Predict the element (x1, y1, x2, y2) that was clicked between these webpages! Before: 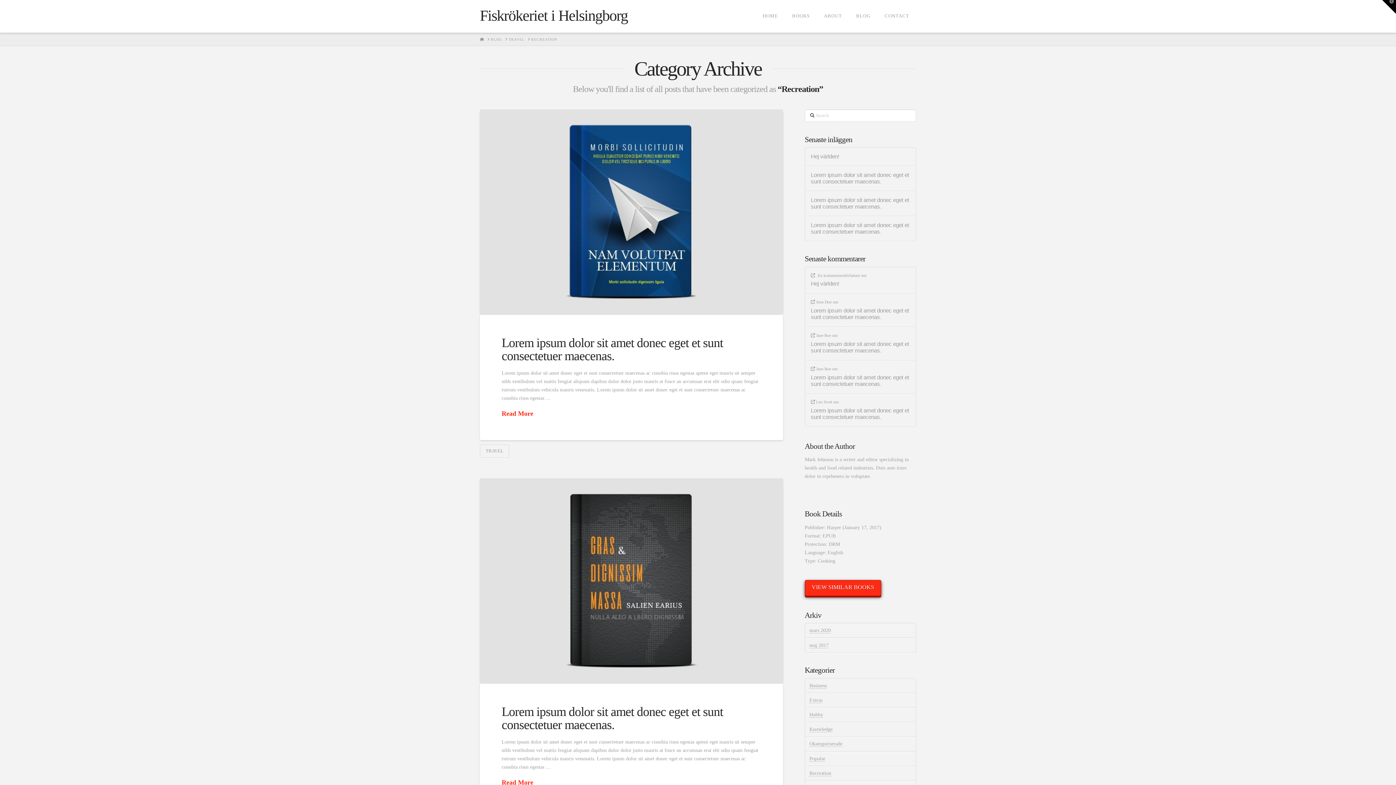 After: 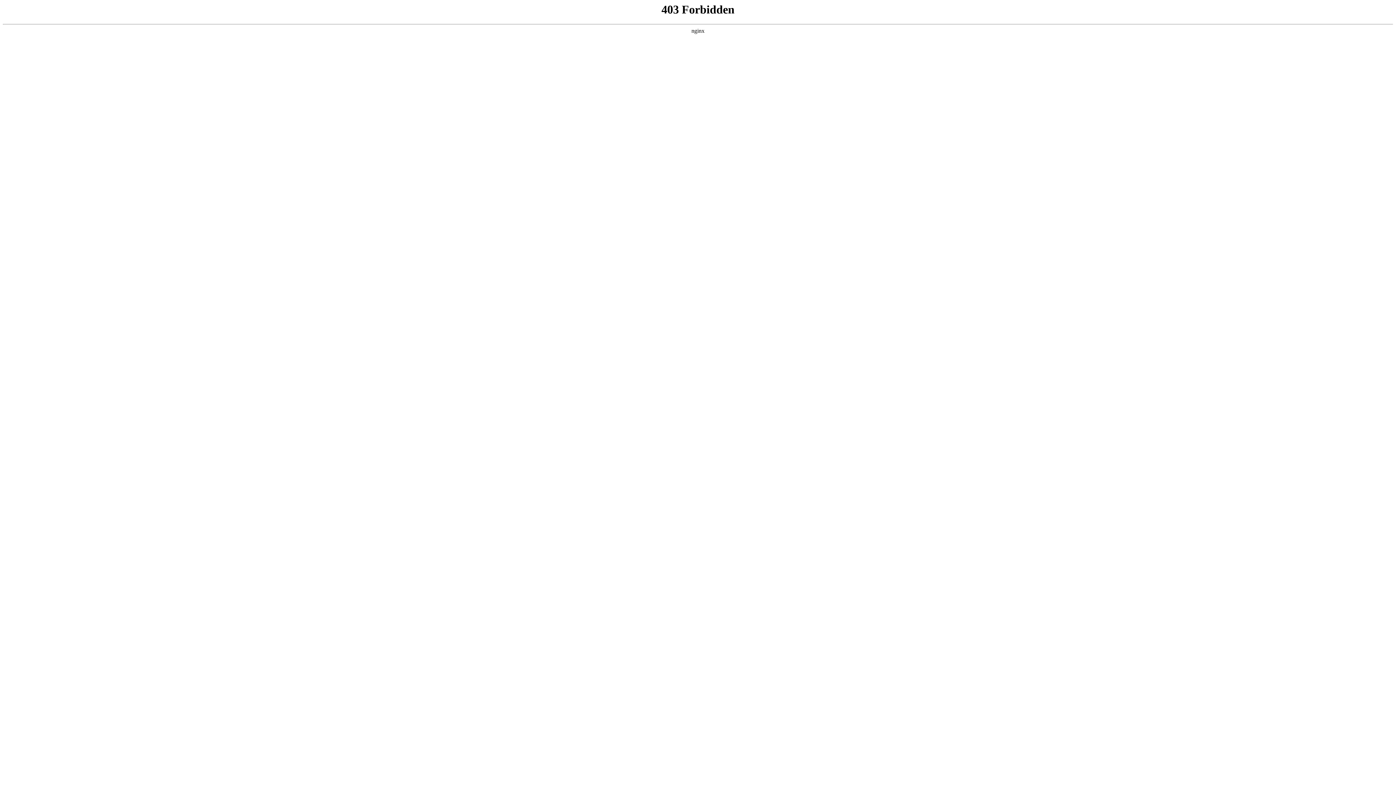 Action: label: En kommentarsförfattare bbox: (811, 273, 860, 277)